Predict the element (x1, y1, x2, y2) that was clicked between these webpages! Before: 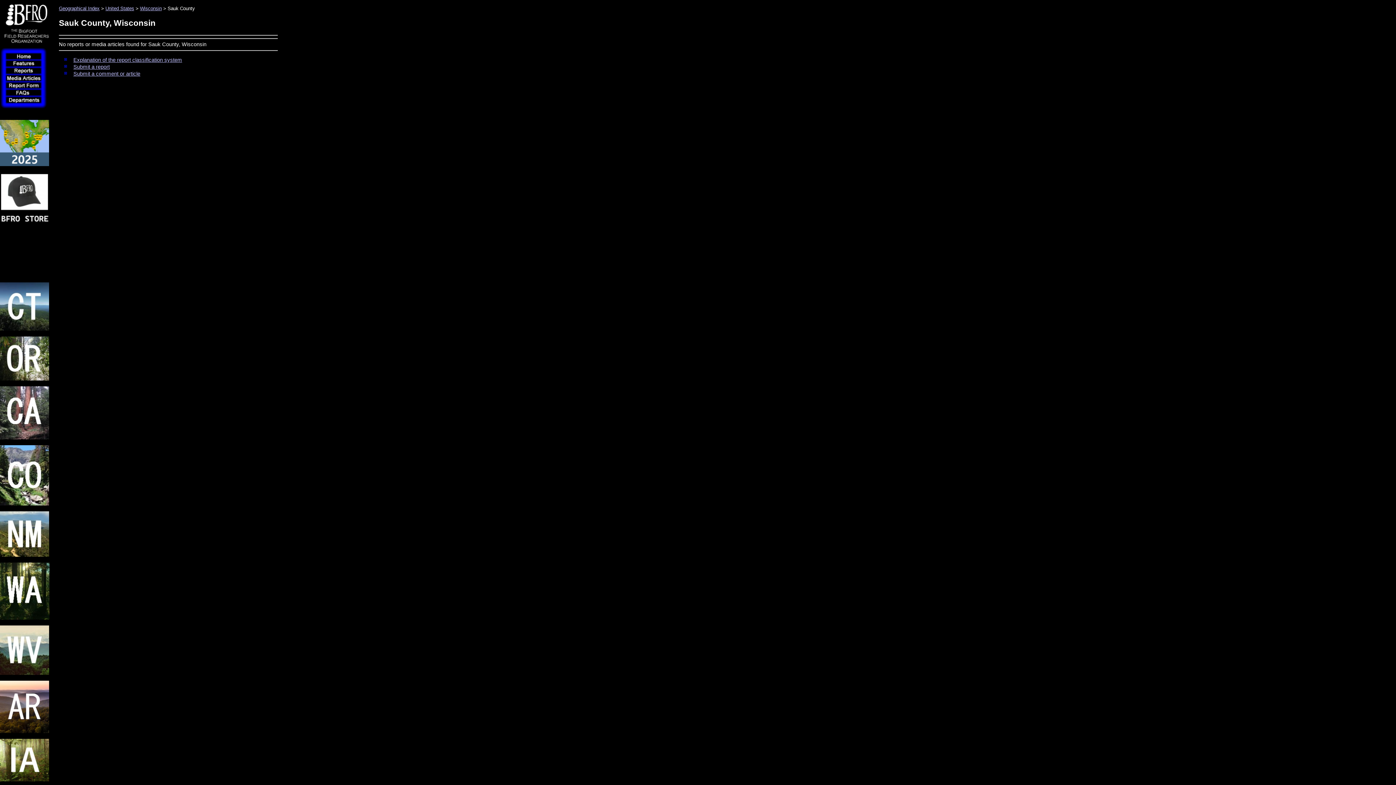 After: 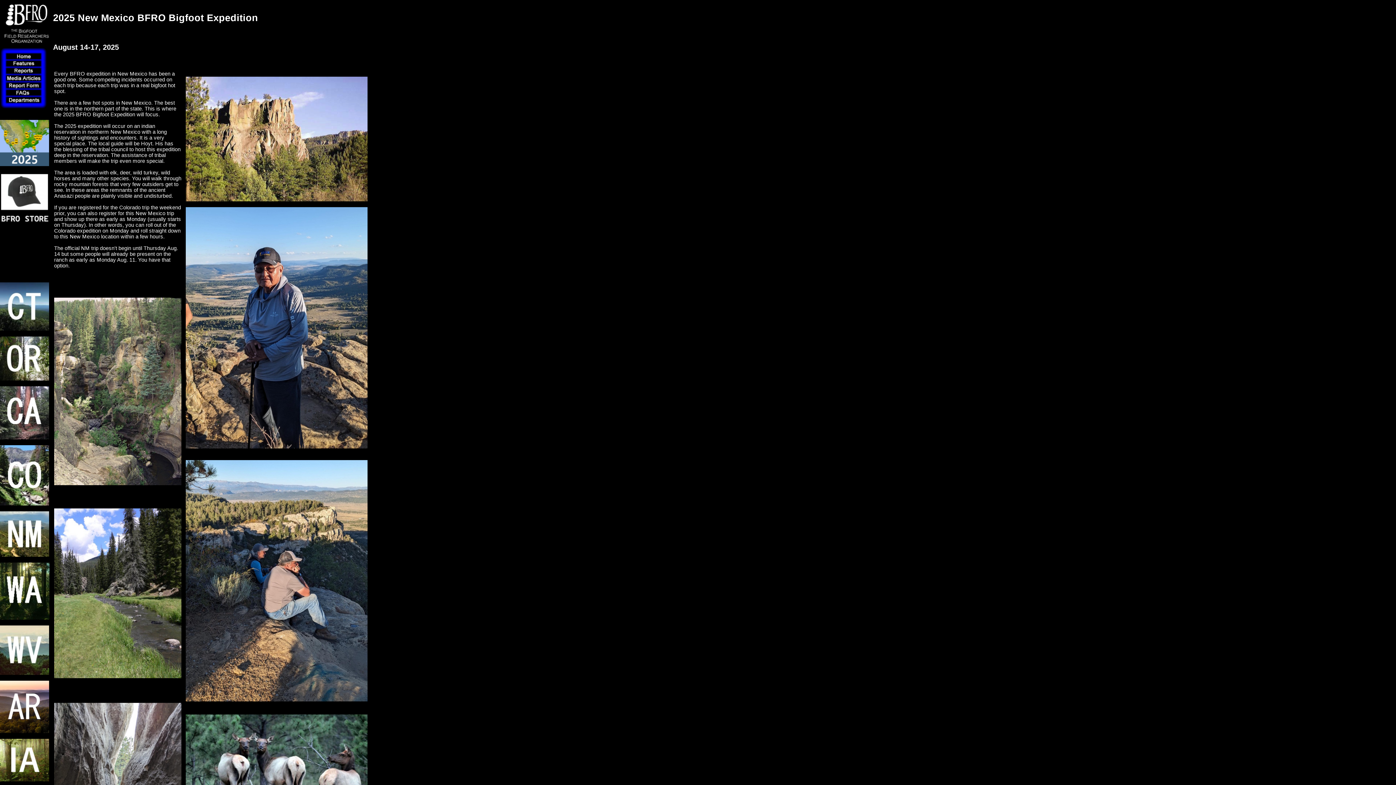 Action: bbox: (0, 552, 49, 558)